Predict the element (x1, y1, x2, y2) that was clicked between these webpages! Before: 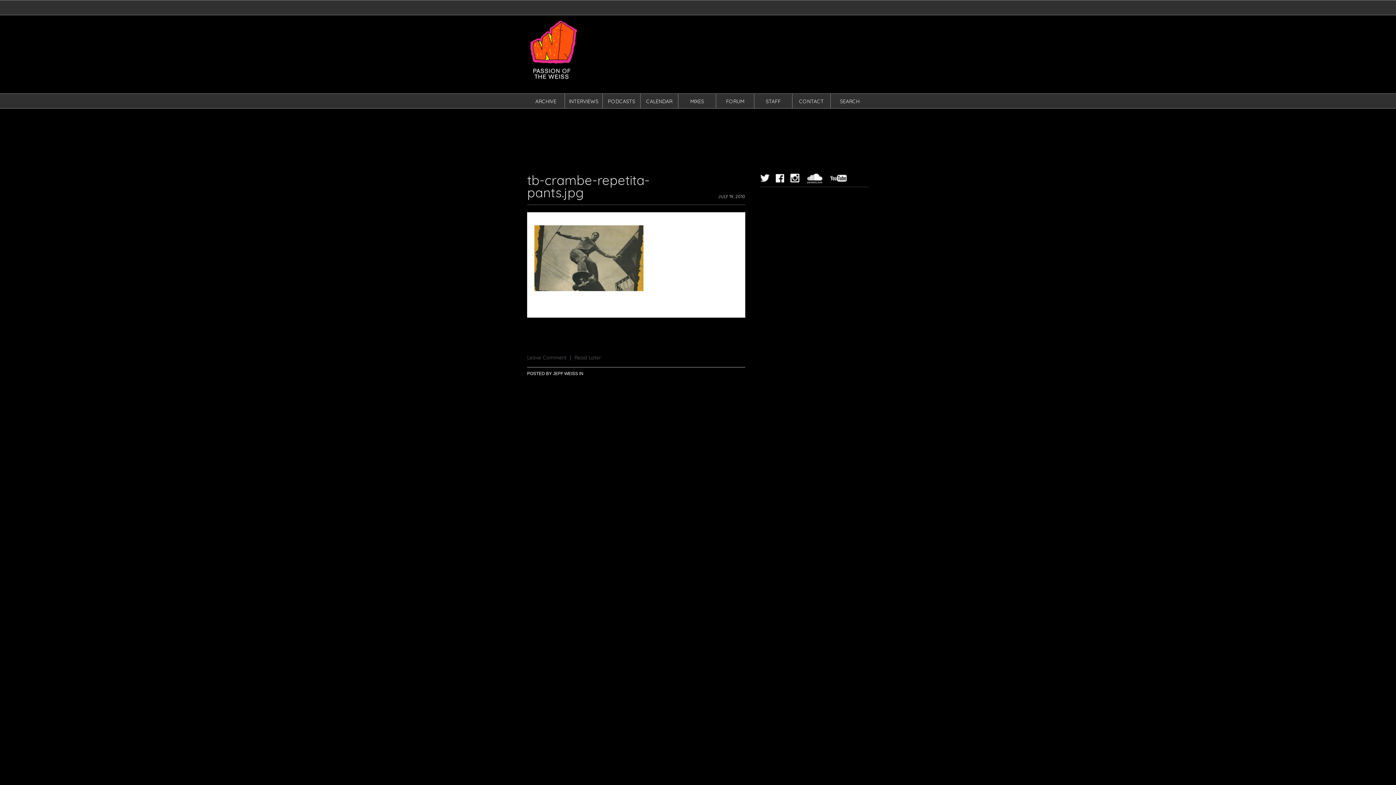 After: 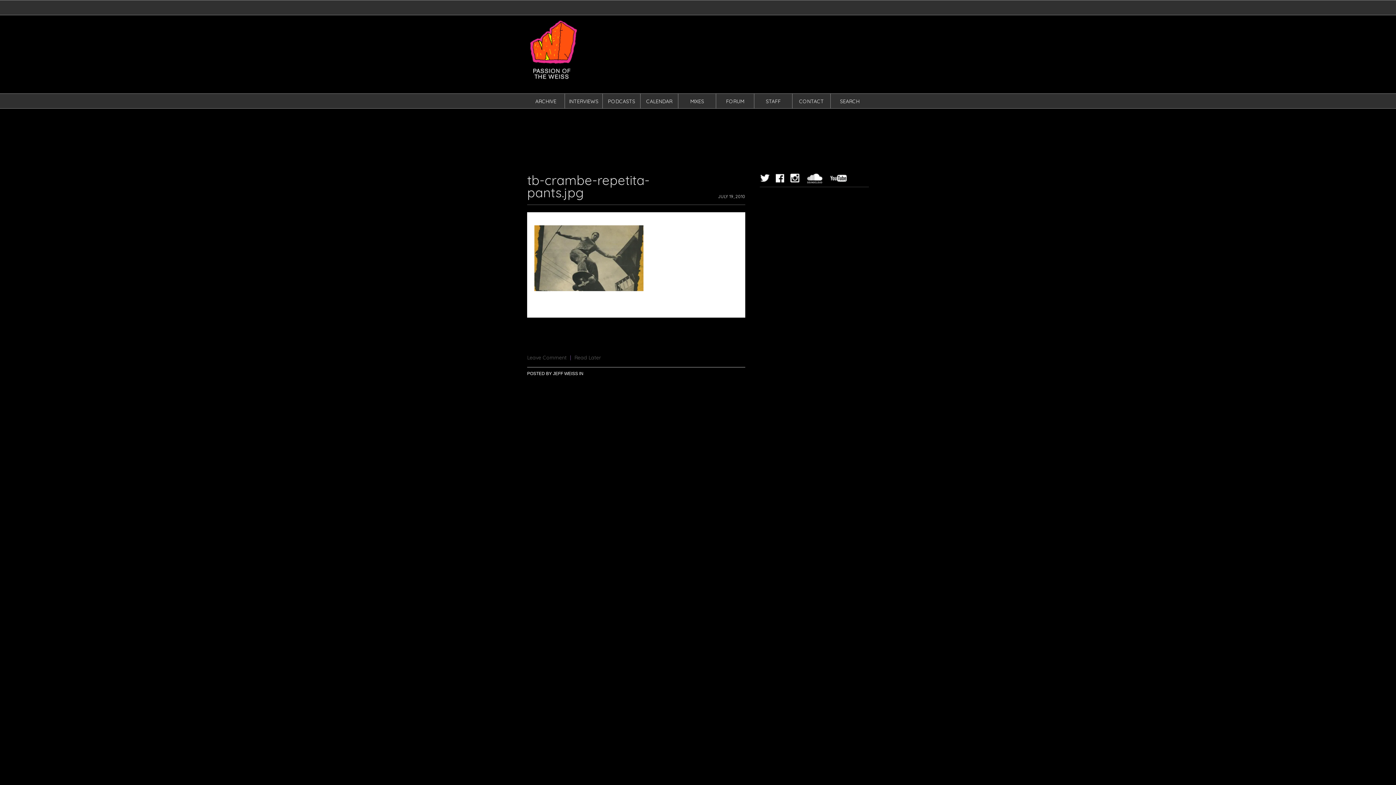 Action: bbox: (745, 156, 869, 170)